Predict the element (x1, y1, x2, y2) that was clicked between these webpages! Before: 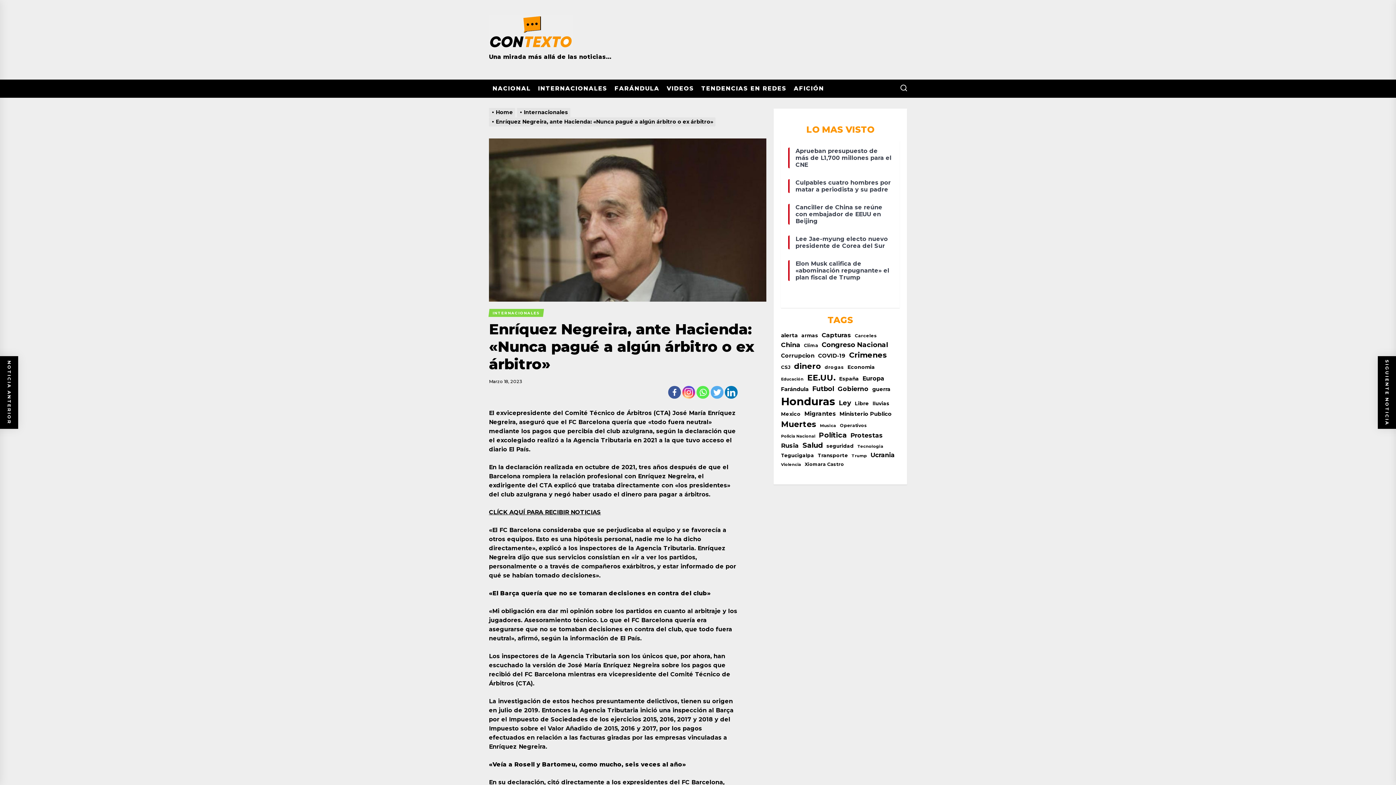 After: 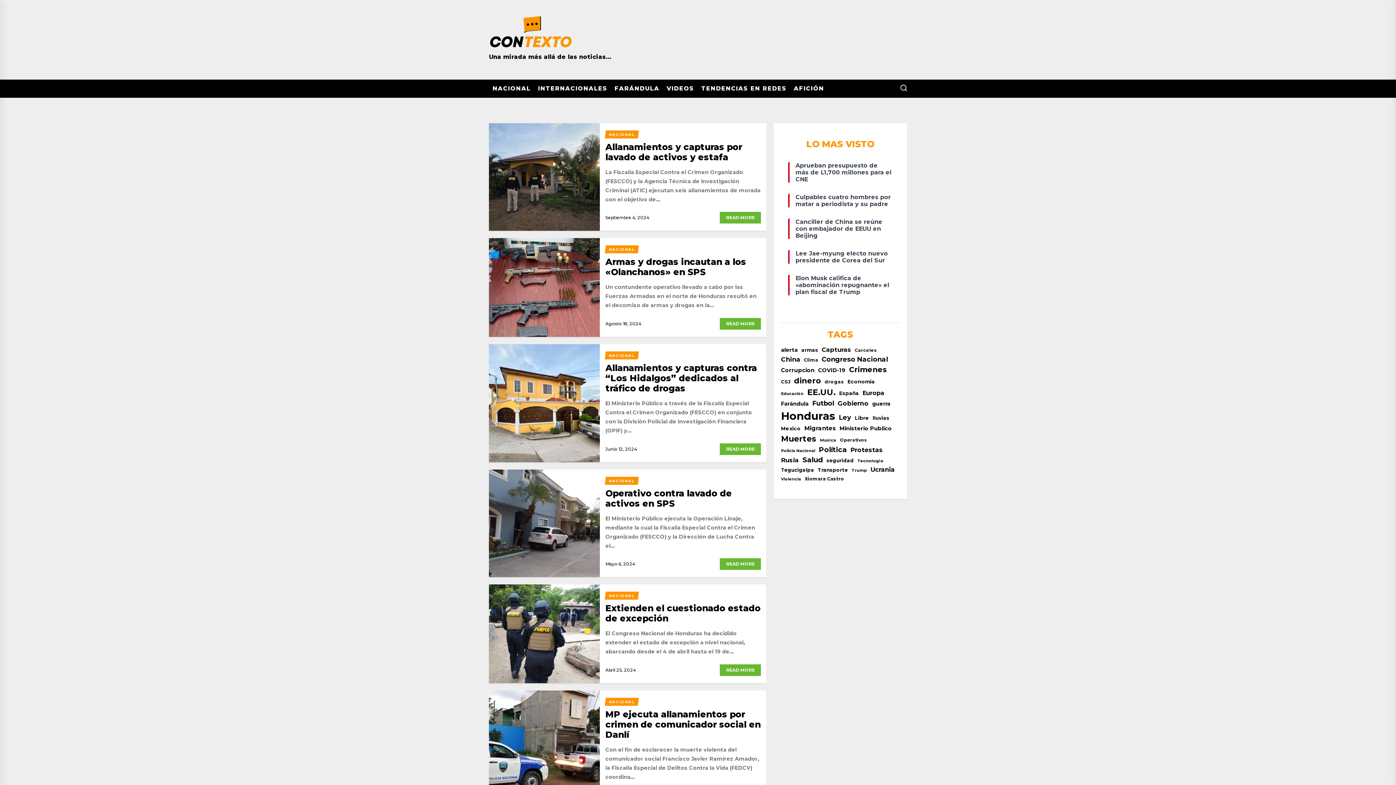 Action: label: Operativos (270 elementos) bbox: (840, 422, 867, 428)